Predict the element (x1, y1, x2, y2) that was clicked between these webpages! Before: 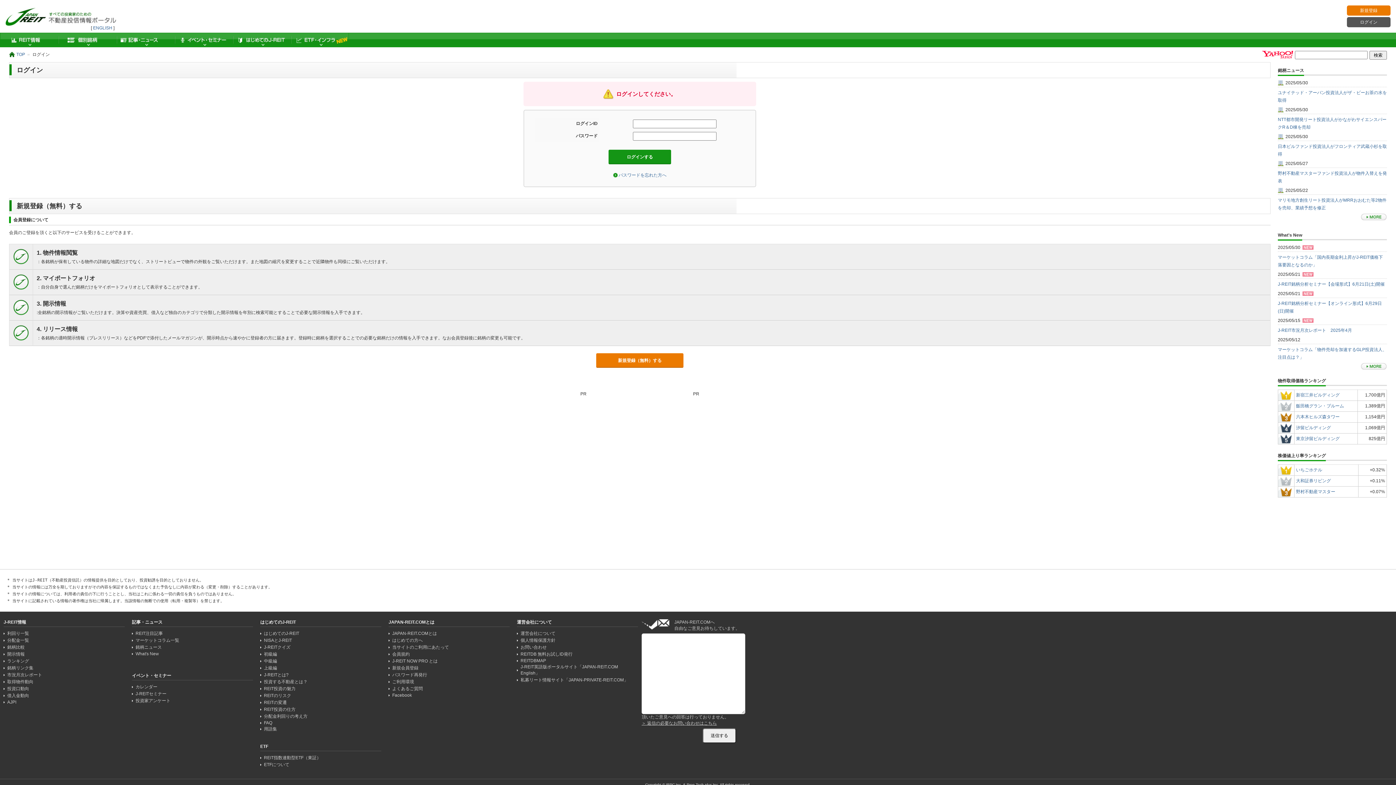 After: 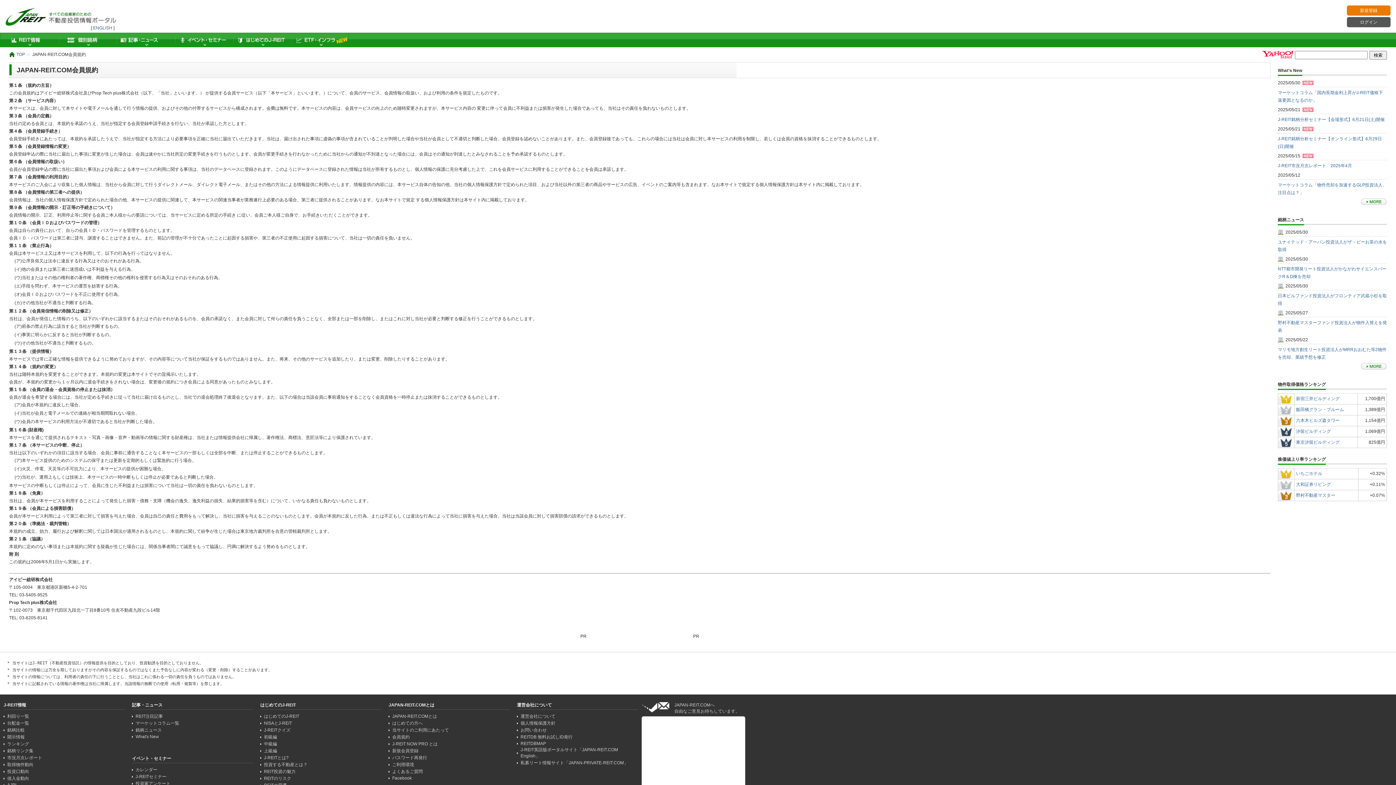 Action: bbox: (388, 651, 509, 657) label: 会員規約